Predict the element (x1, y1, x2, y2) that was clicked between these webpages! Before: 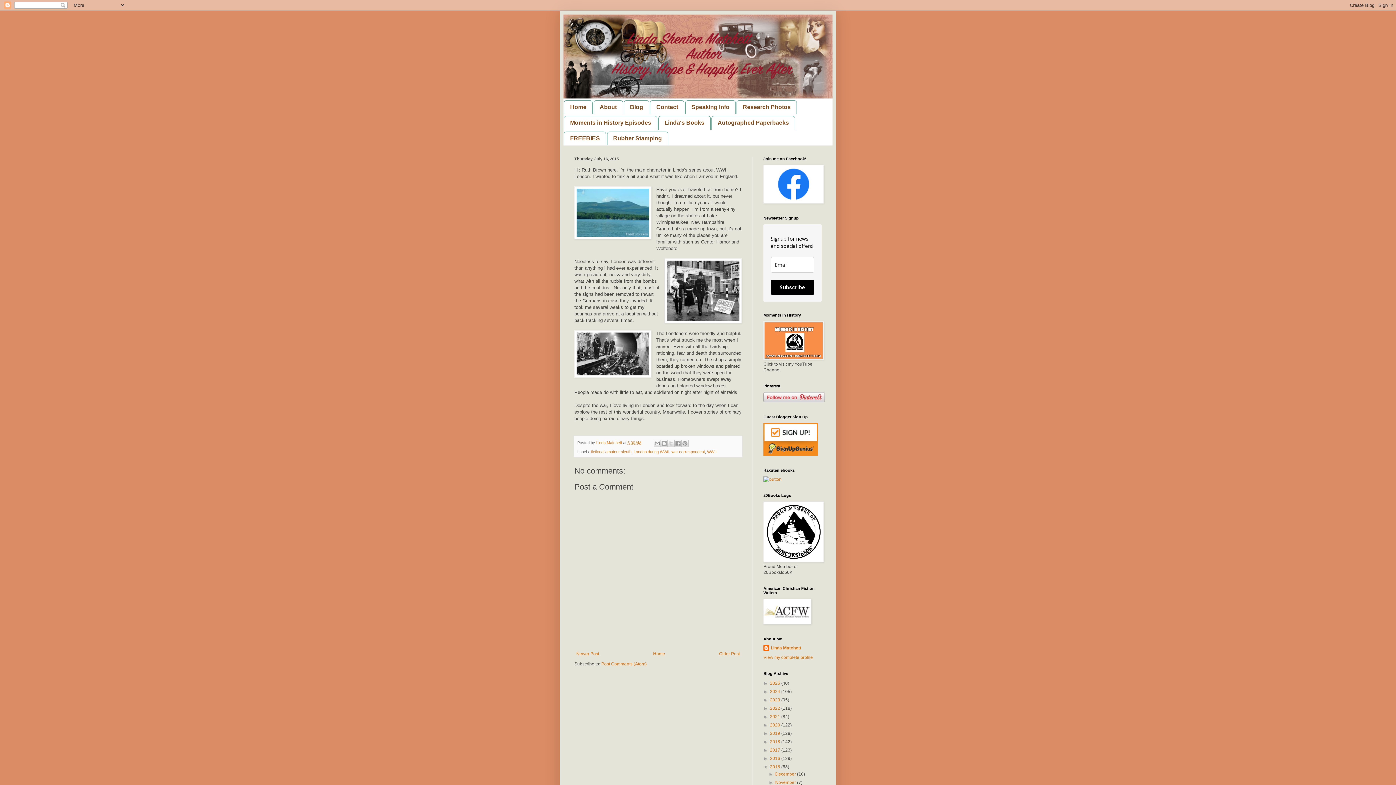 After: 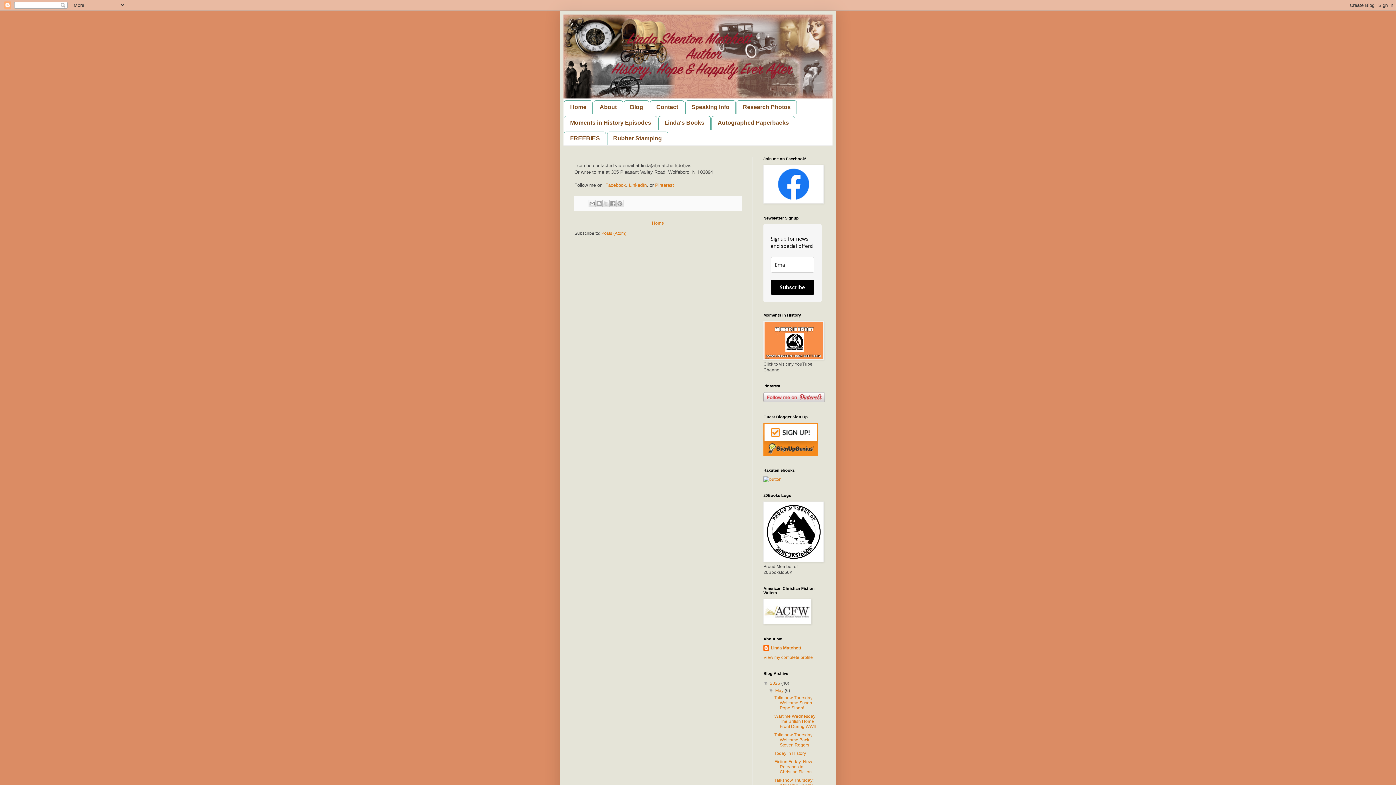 Action: bbox: (650, 100, 684, 114) label: Contact